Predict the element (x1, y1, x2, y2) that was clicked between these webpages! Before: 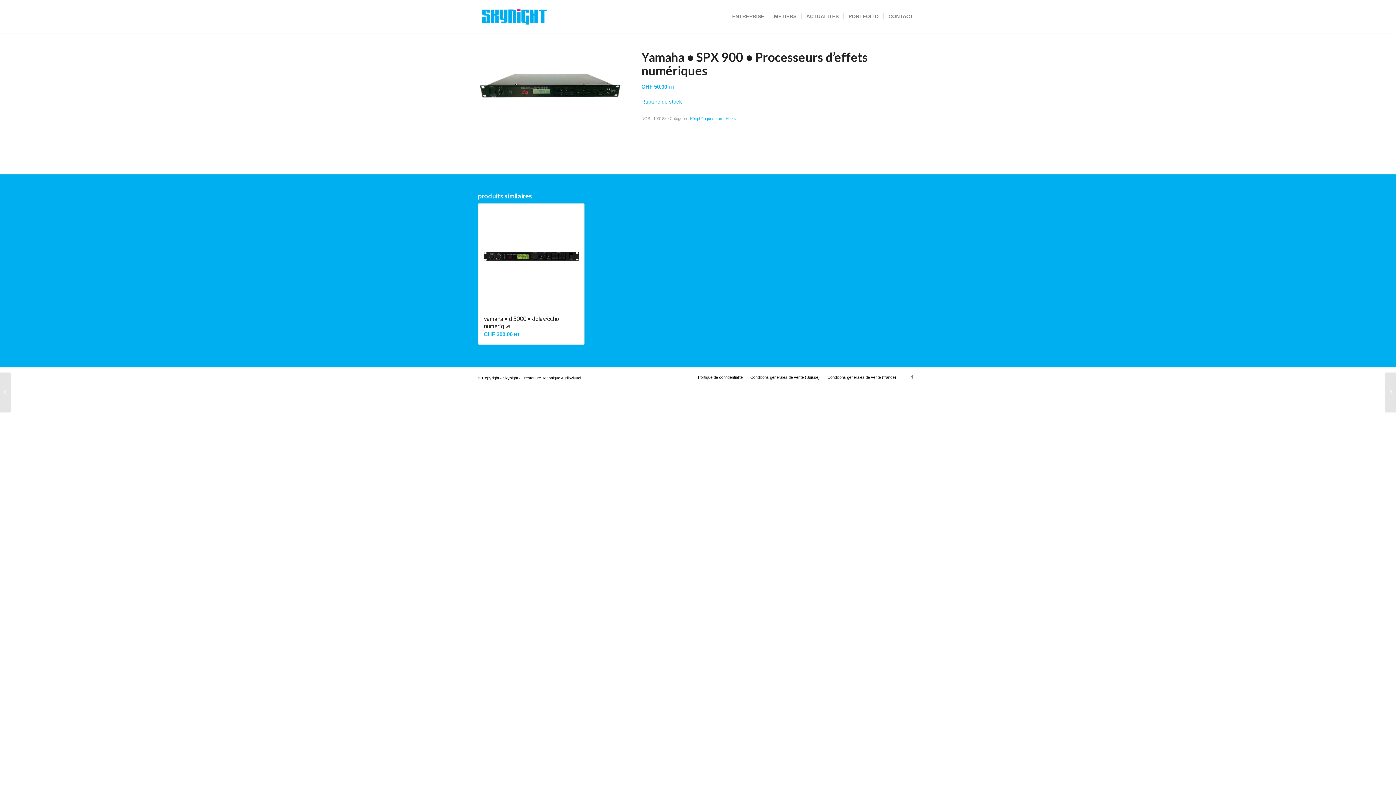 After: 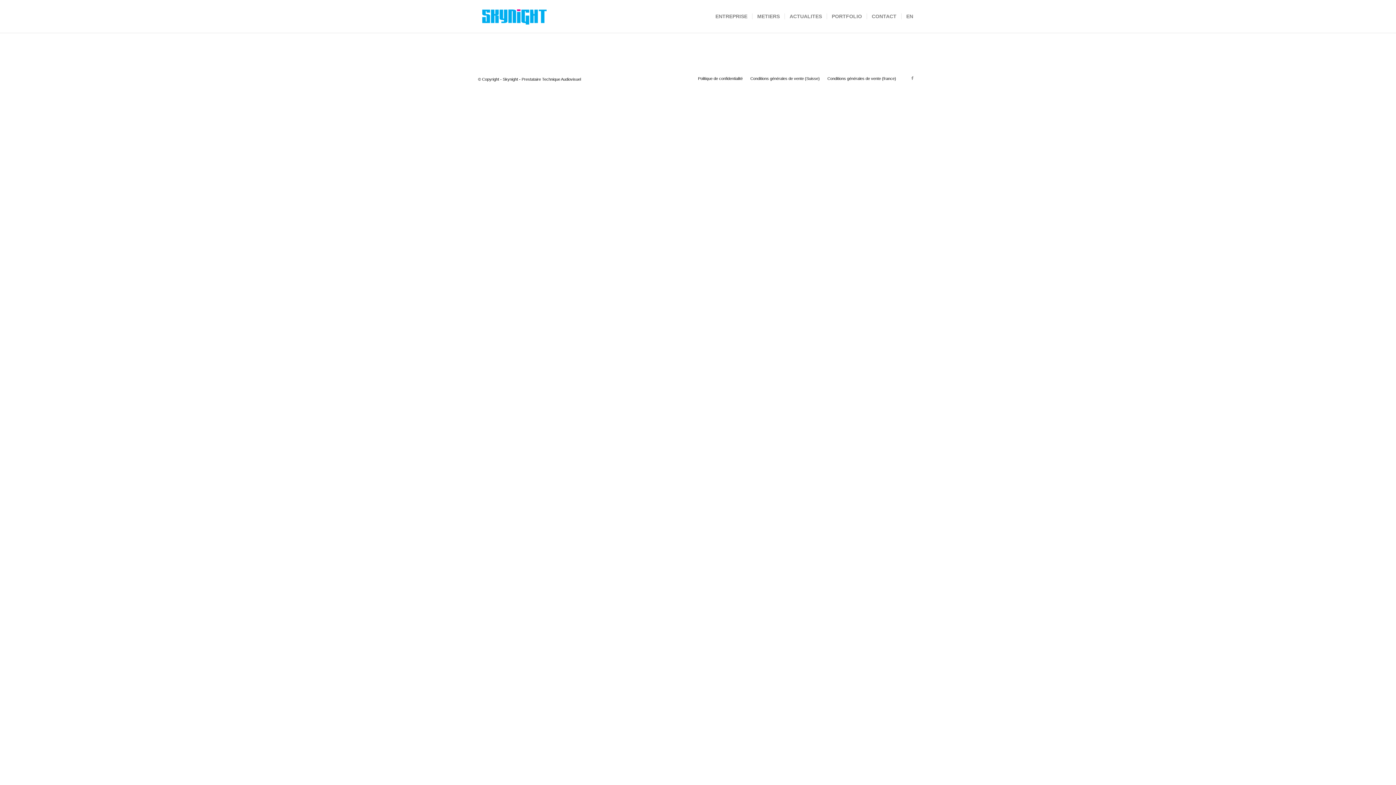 Action: bbox: (750, 375, 820, 379) label: Conditions générales de vente (Suisse)